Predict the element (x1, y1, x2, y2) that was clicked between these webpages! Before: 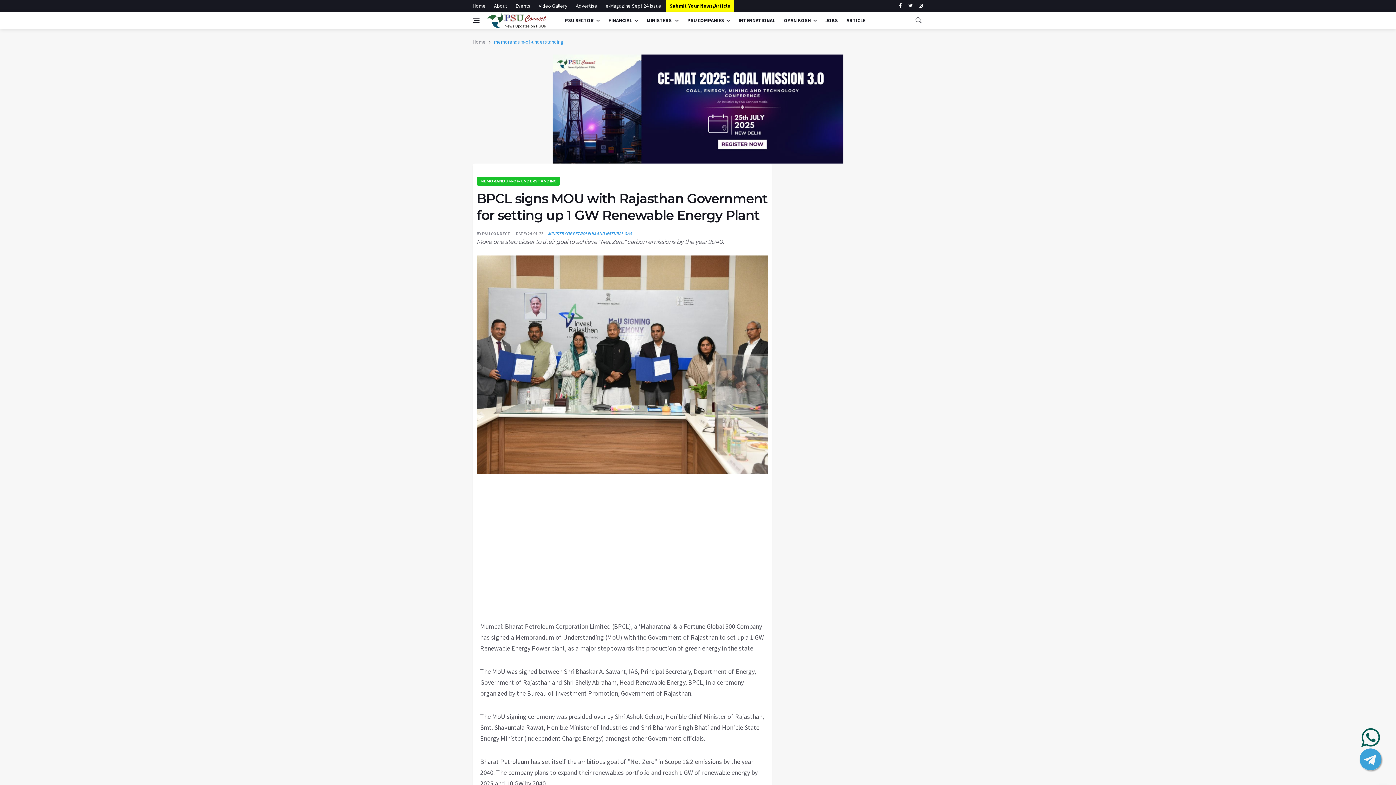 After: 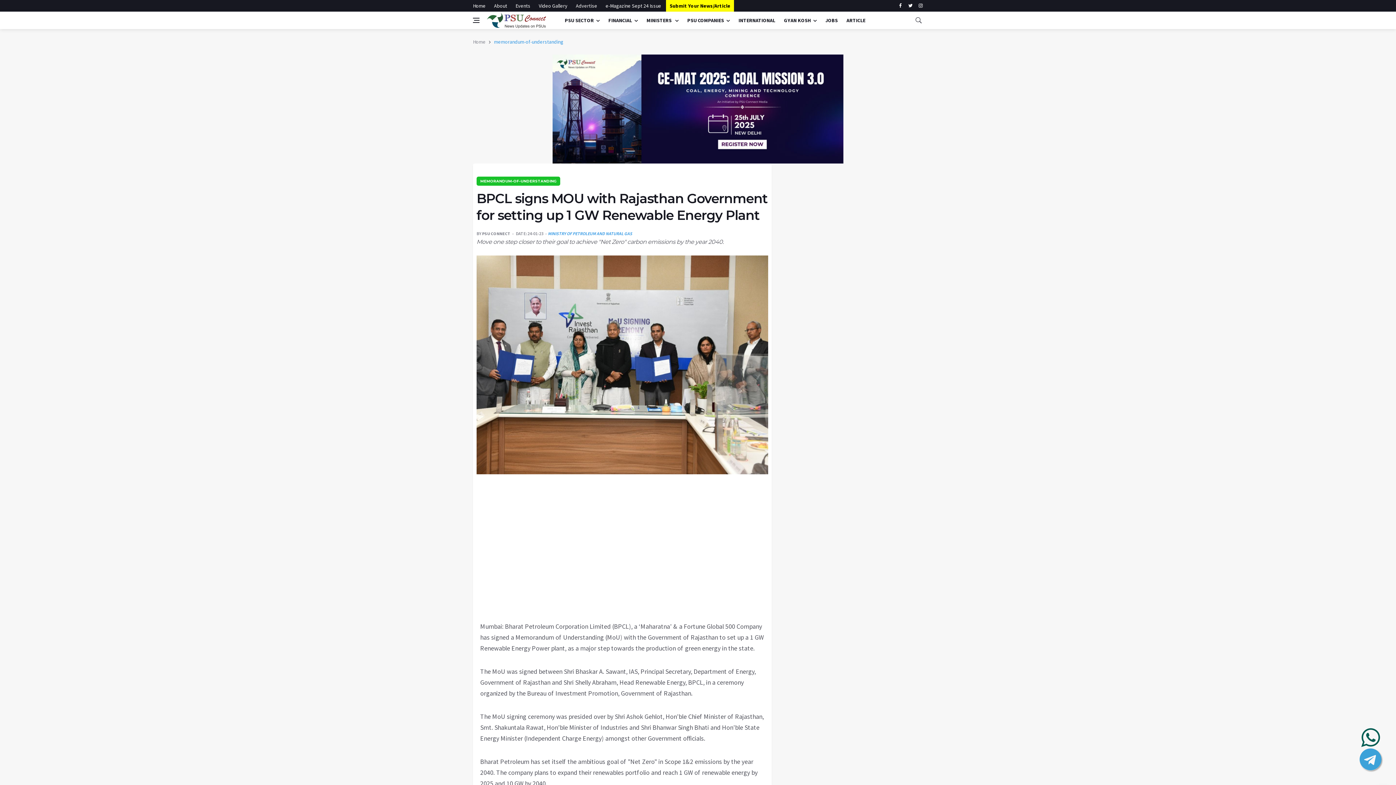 Action: label: instagram bbox: (918, 0, 923, 11)